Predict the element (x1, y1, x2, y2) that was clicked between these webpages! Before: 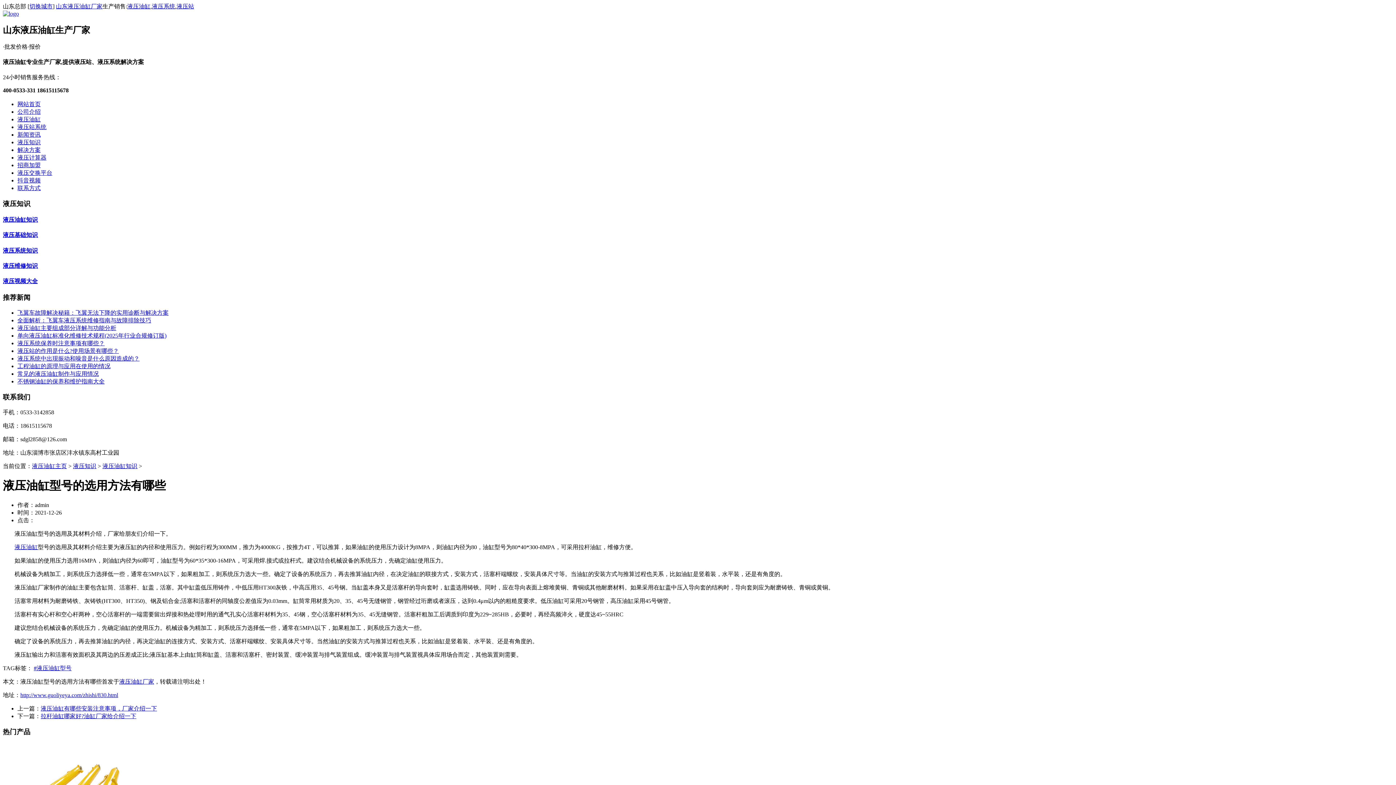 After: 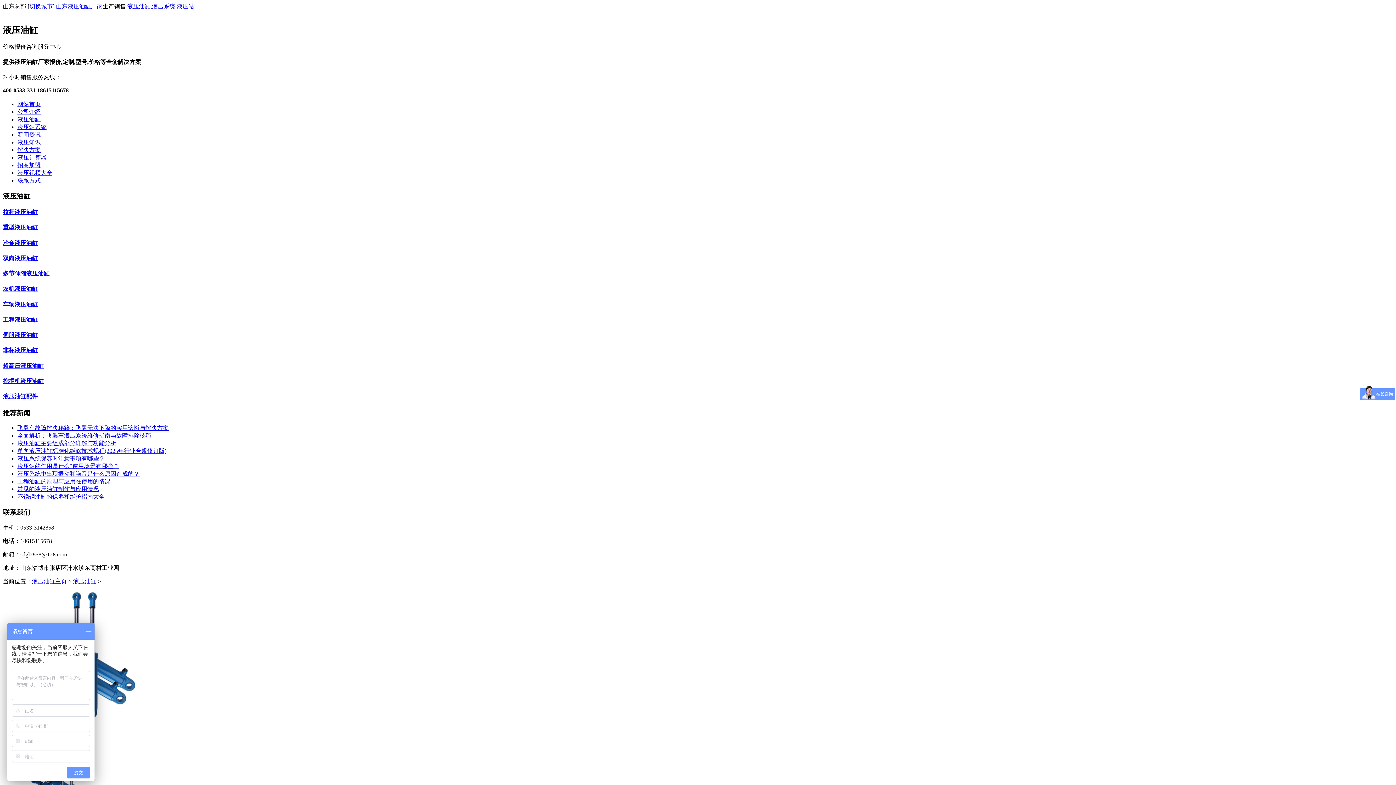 Action: bbox: (17, 116, 40, 122) label: 液压油缸